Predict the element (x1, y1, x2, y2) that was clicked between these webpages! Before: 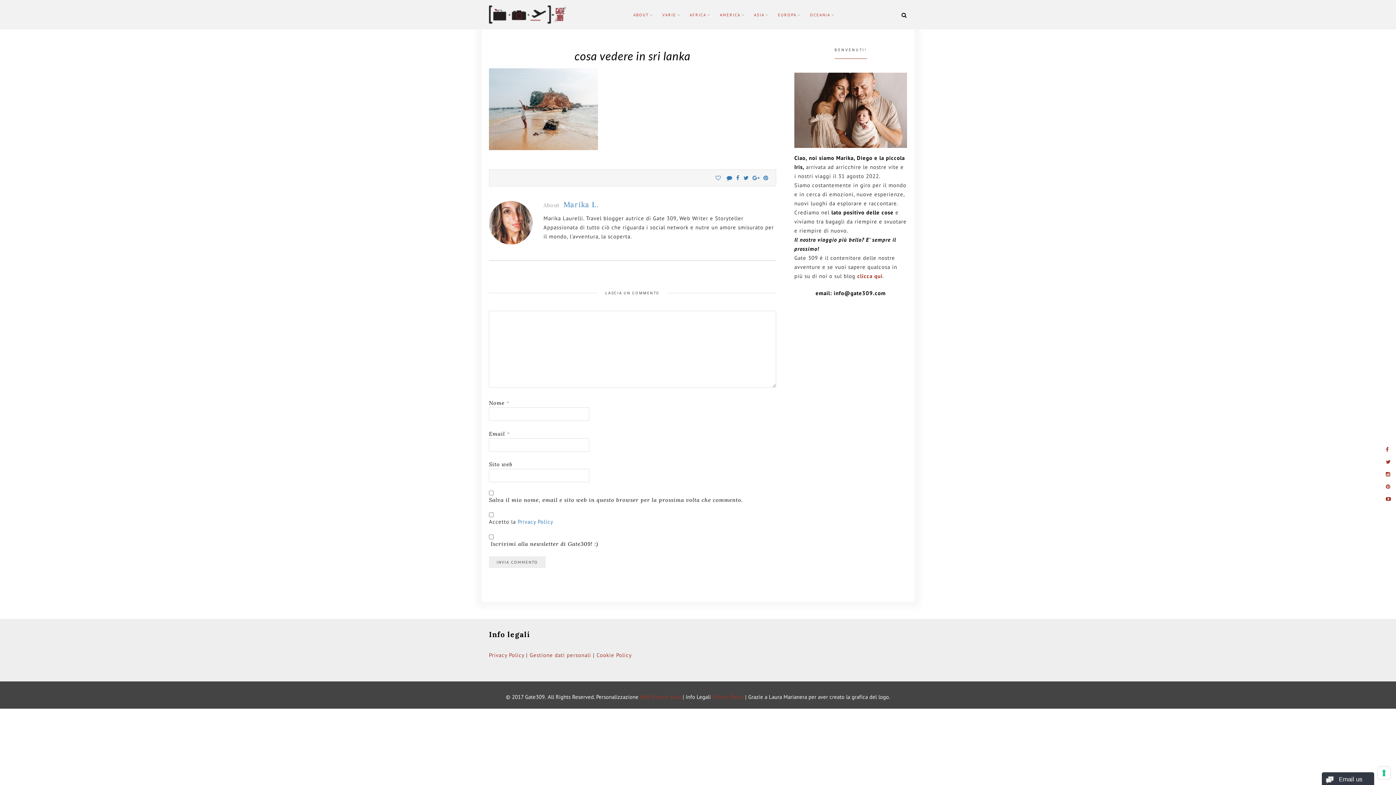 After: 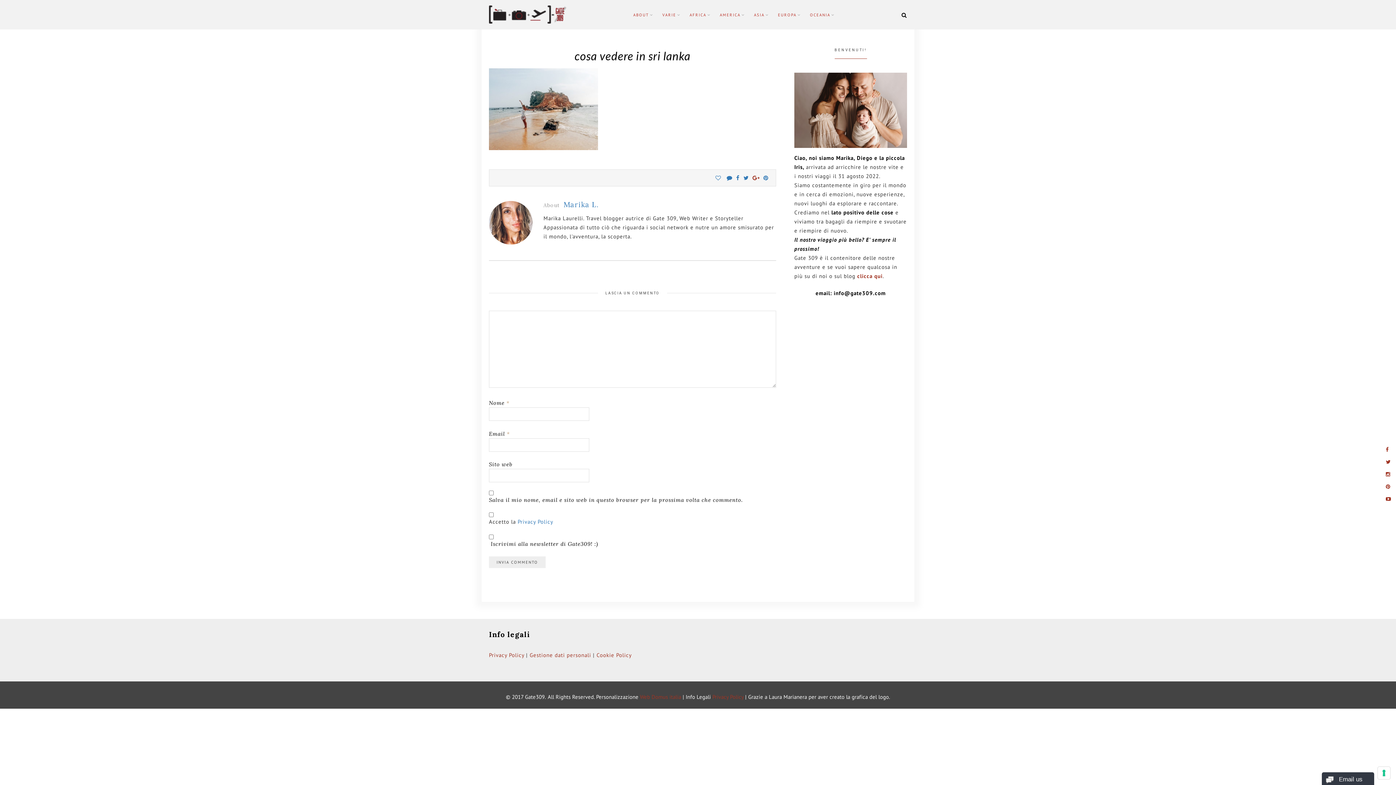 Action: bbox: (752, 174, 760, 181)